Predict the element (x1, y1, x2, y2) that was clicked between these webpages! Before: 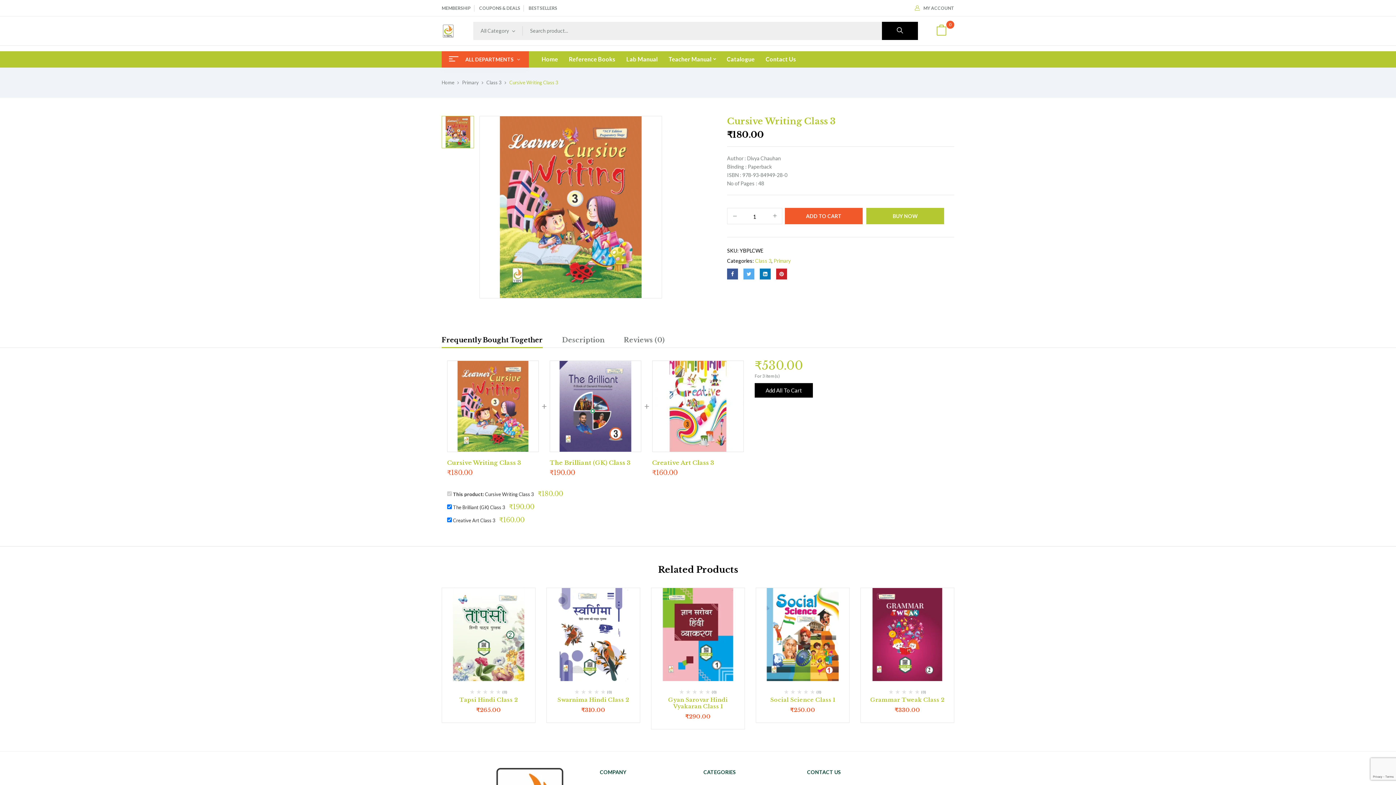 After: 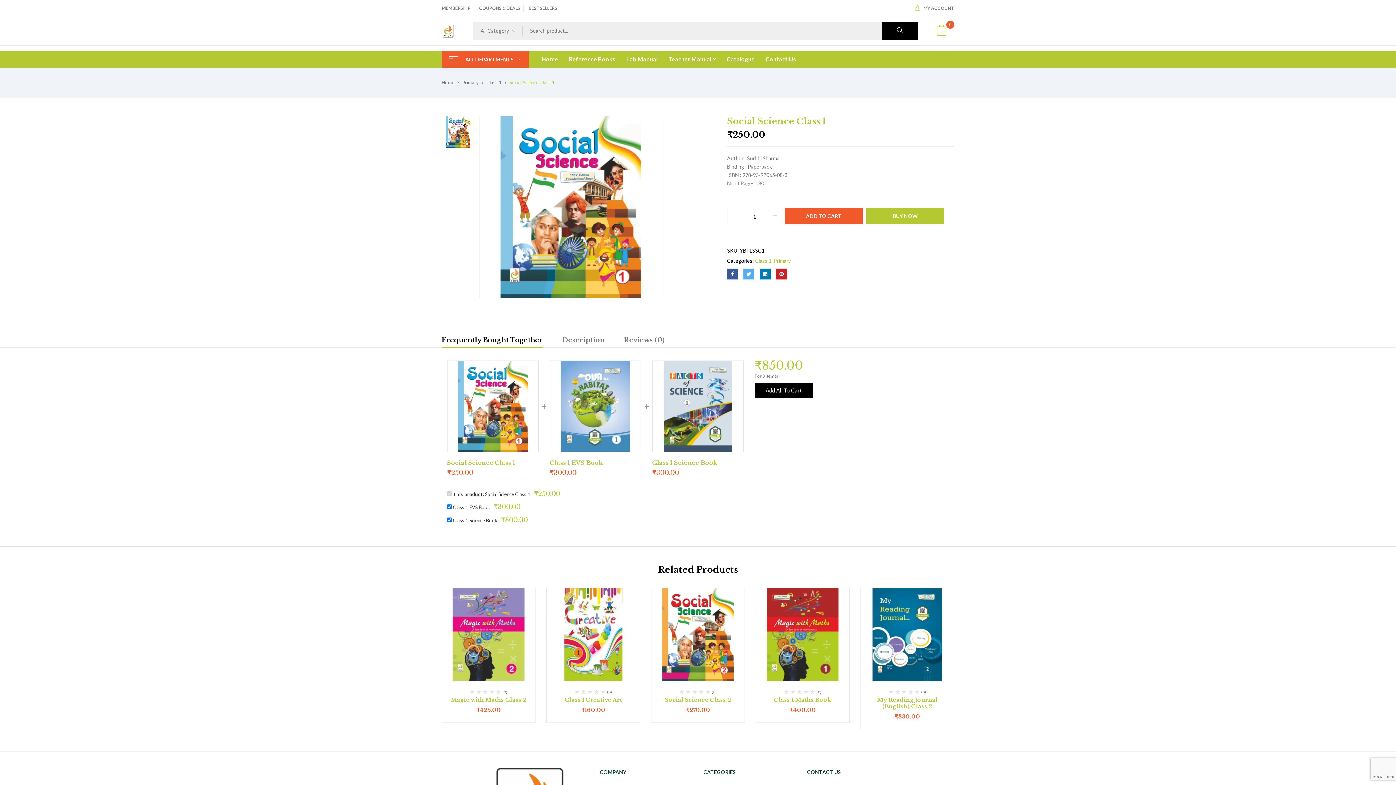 Action: bbox: (770, 696, 835, 703) label: Social Science Class 1